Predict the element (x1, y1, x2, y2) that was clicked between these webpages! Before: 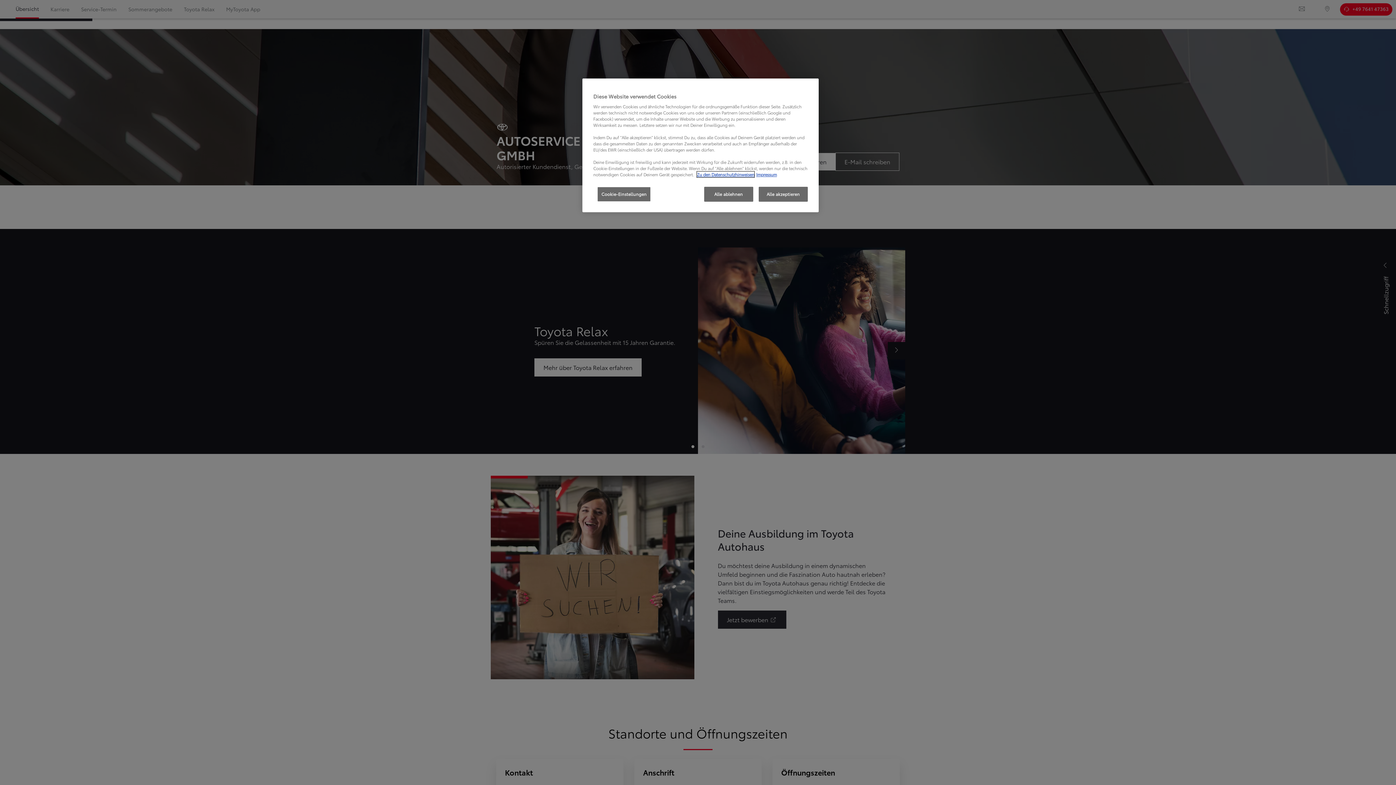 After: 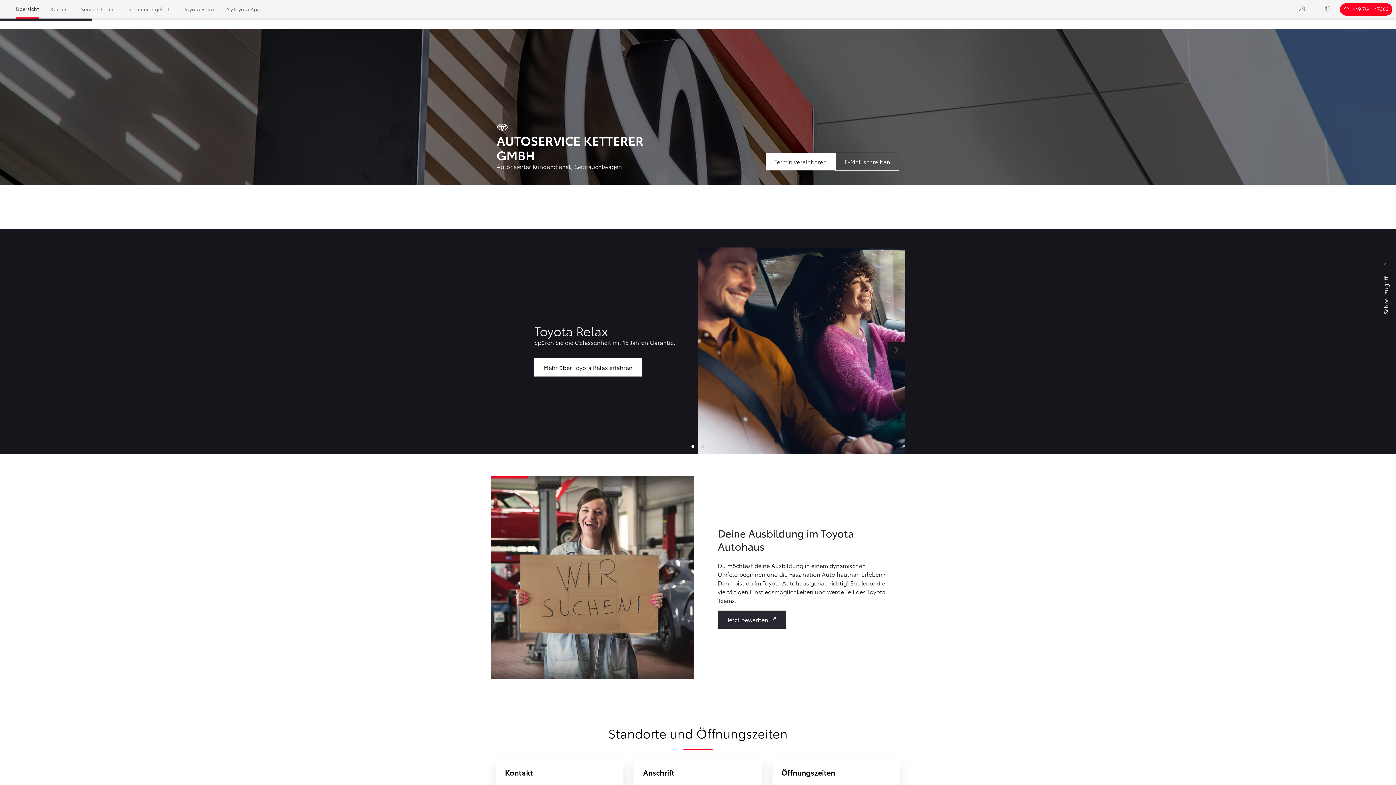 Action: label: Alle akzeptieren bbox: (758, 186, 808, 201)